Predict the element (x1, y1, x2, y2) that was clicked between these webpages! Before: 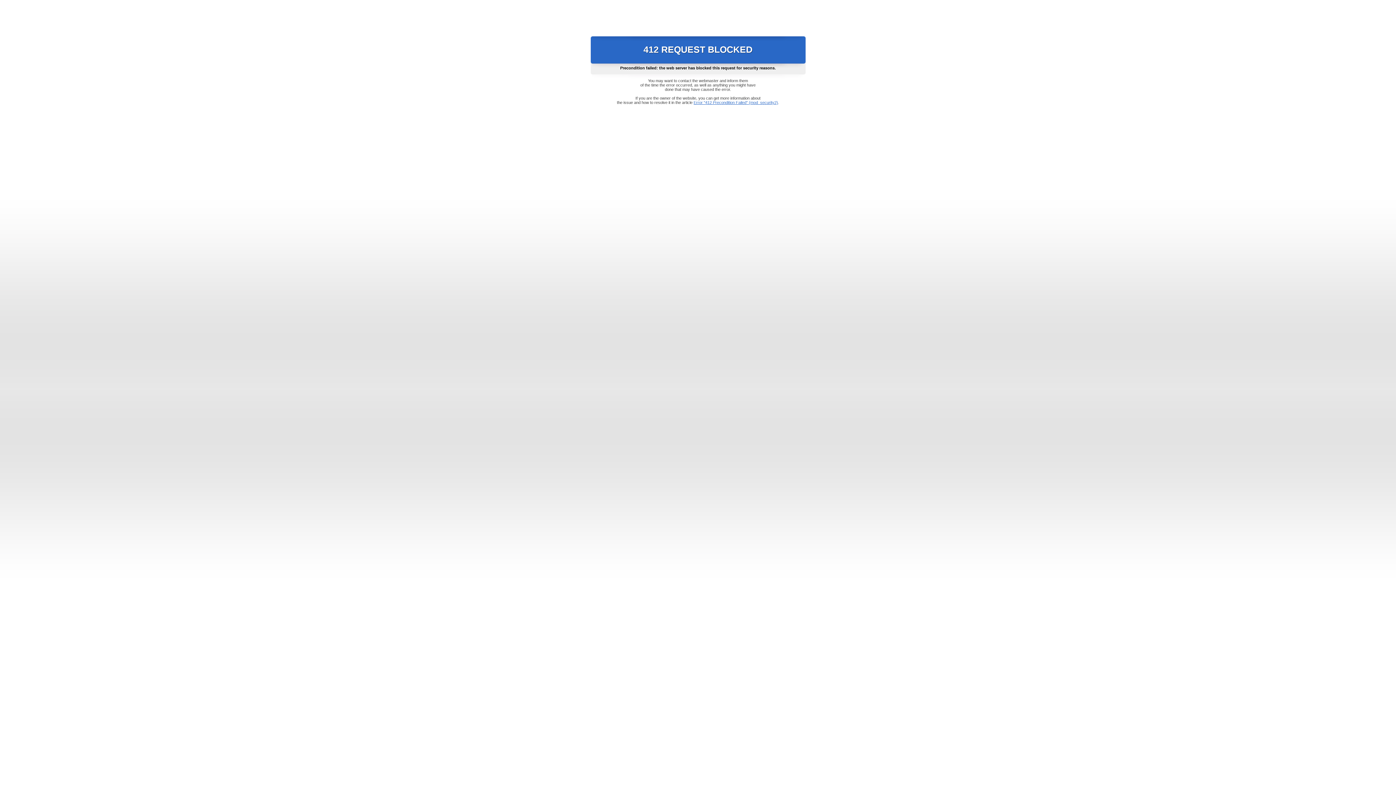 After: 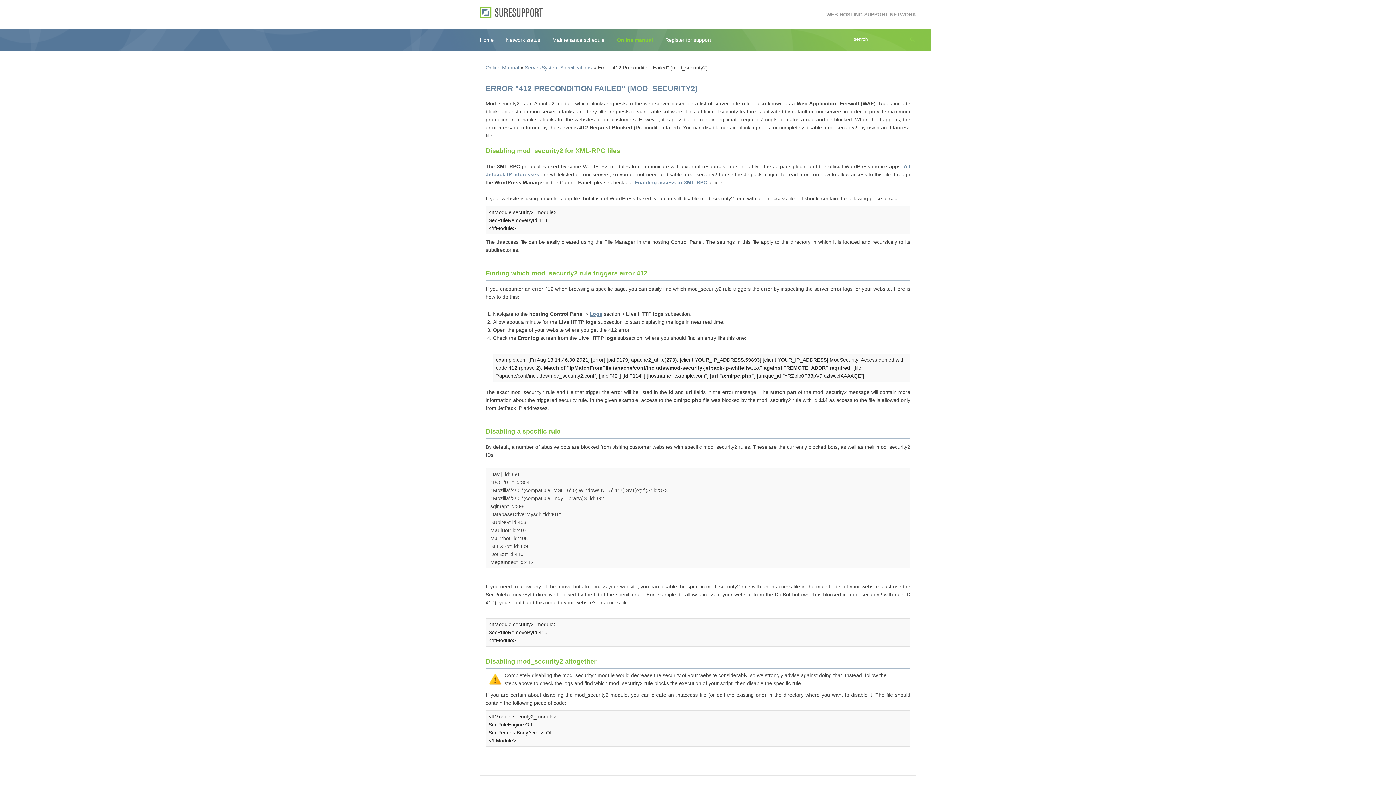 Action: bbox: (693, 100, 778, 104) label: Error "412 Precondition Failed" (mod_security2)